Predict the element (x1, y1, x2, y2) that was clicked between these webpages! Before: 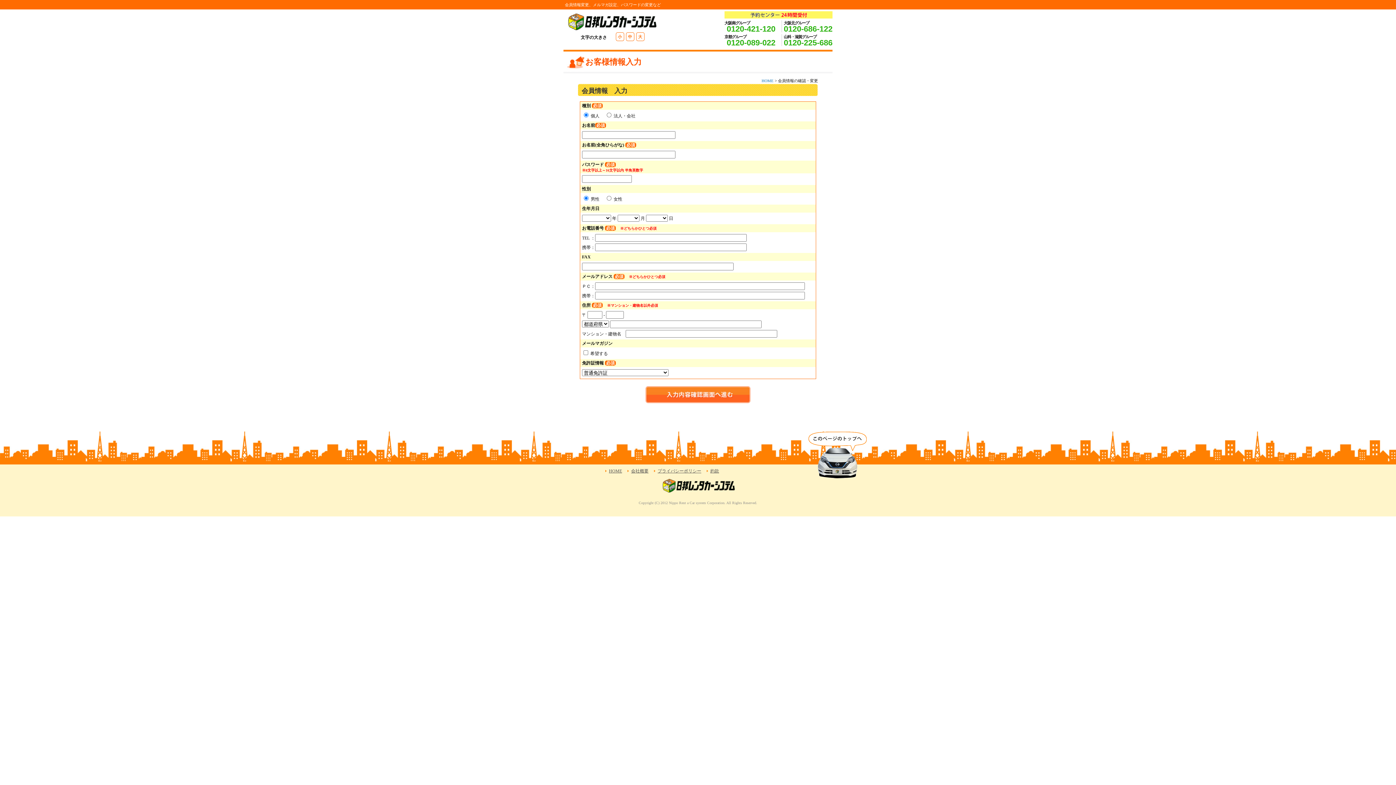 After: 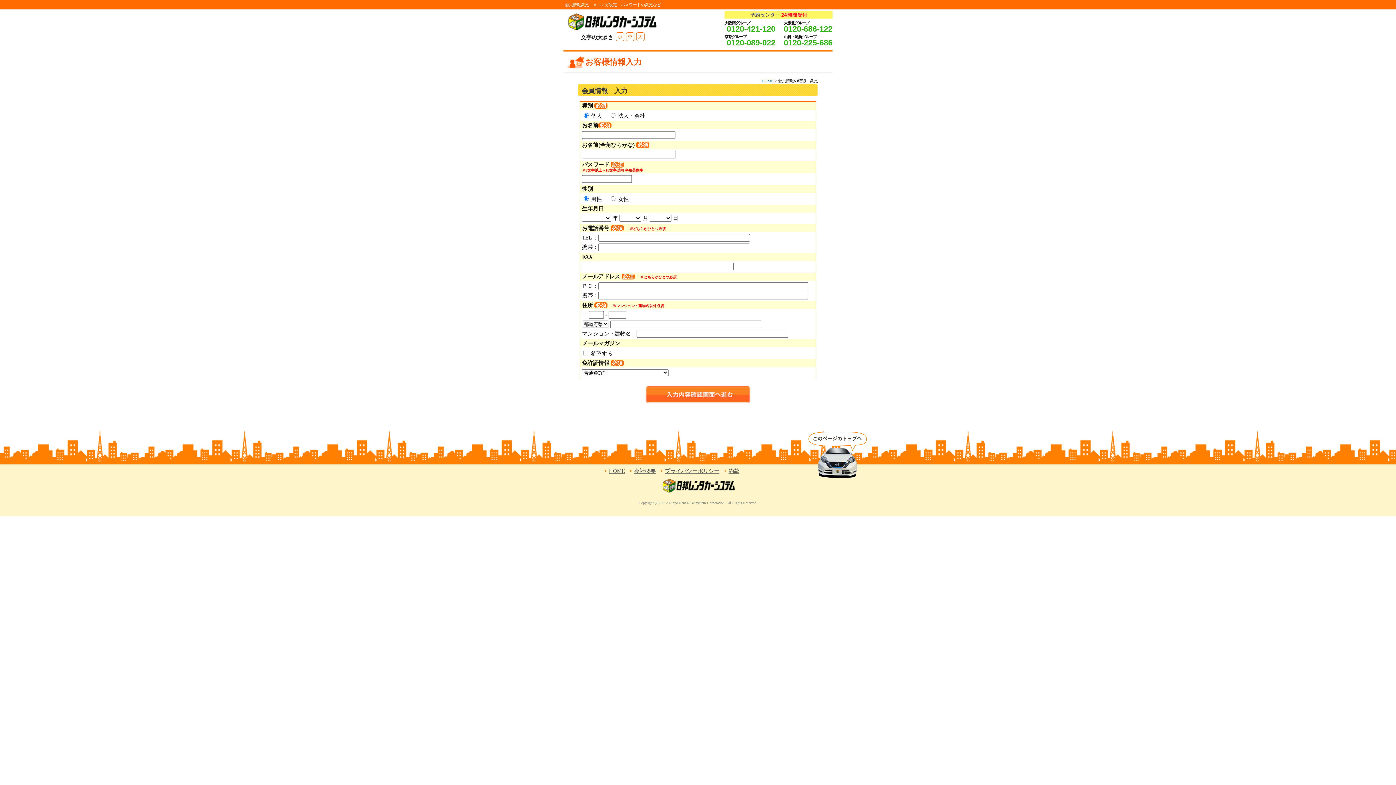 Action: bbox: (638, 33, 642, 40) label: 大